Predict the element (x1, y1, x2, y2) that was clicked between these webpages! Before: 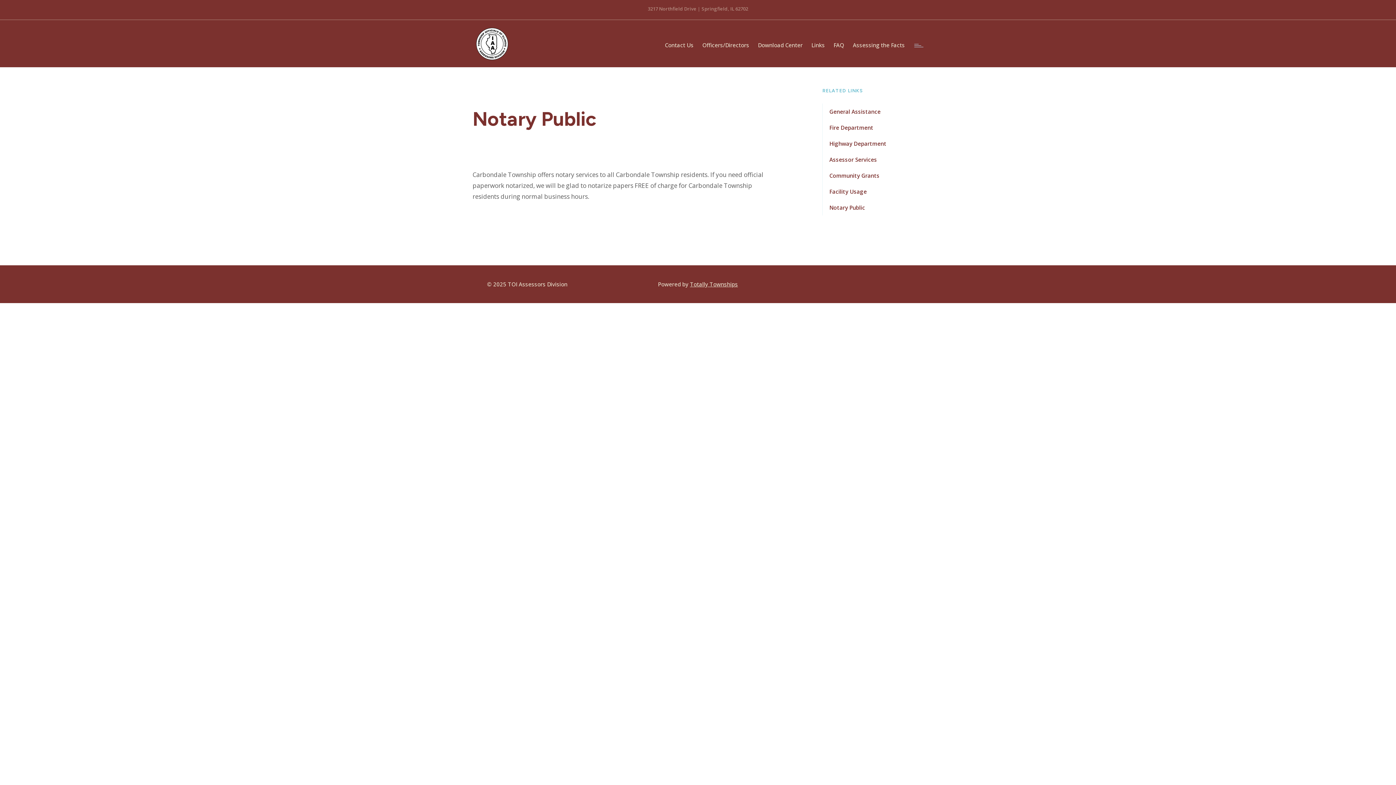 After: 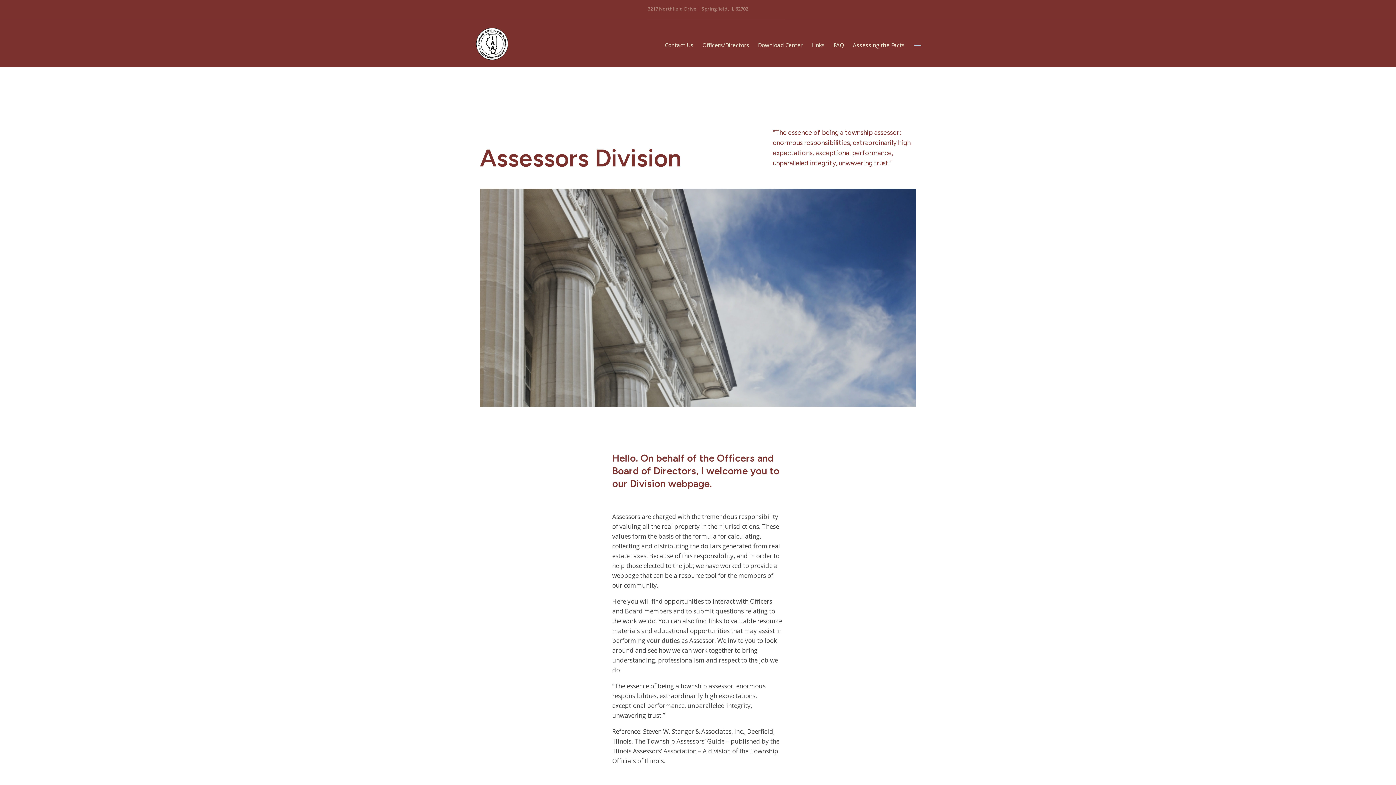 Action: bbox: (475, 24, 509, 67)